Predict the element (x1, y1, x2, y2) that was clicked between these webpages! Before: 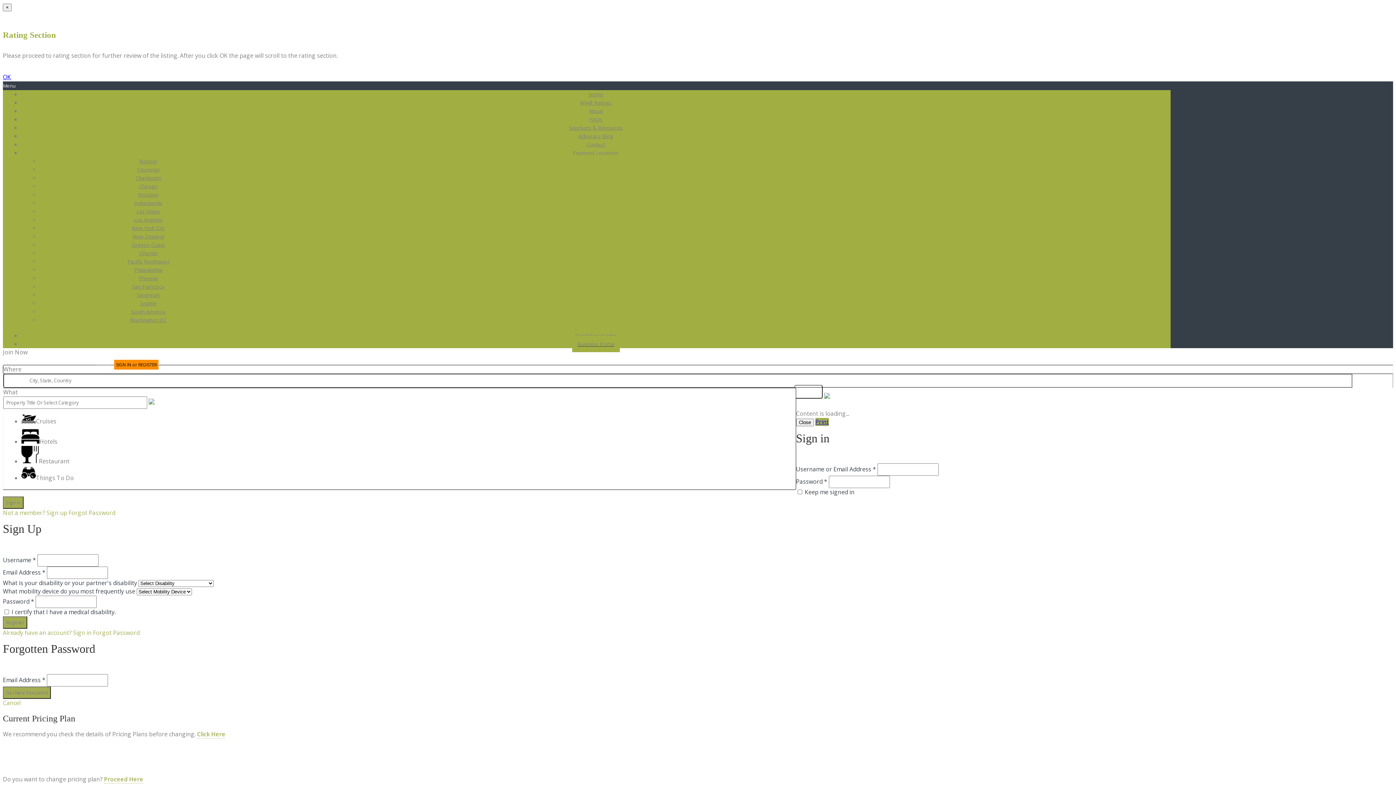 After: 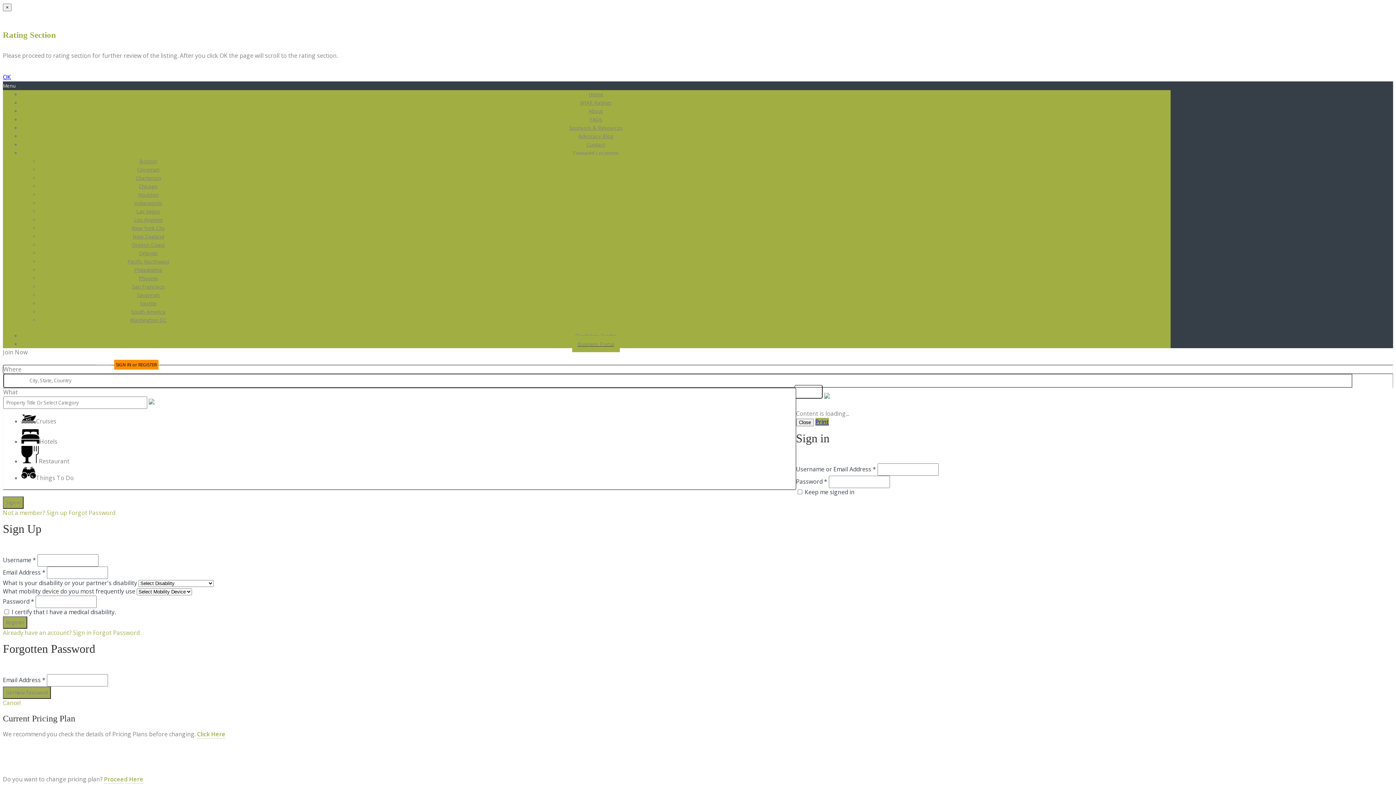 Action: bbox: (104, 775, 143, 783) label: Proceed Here